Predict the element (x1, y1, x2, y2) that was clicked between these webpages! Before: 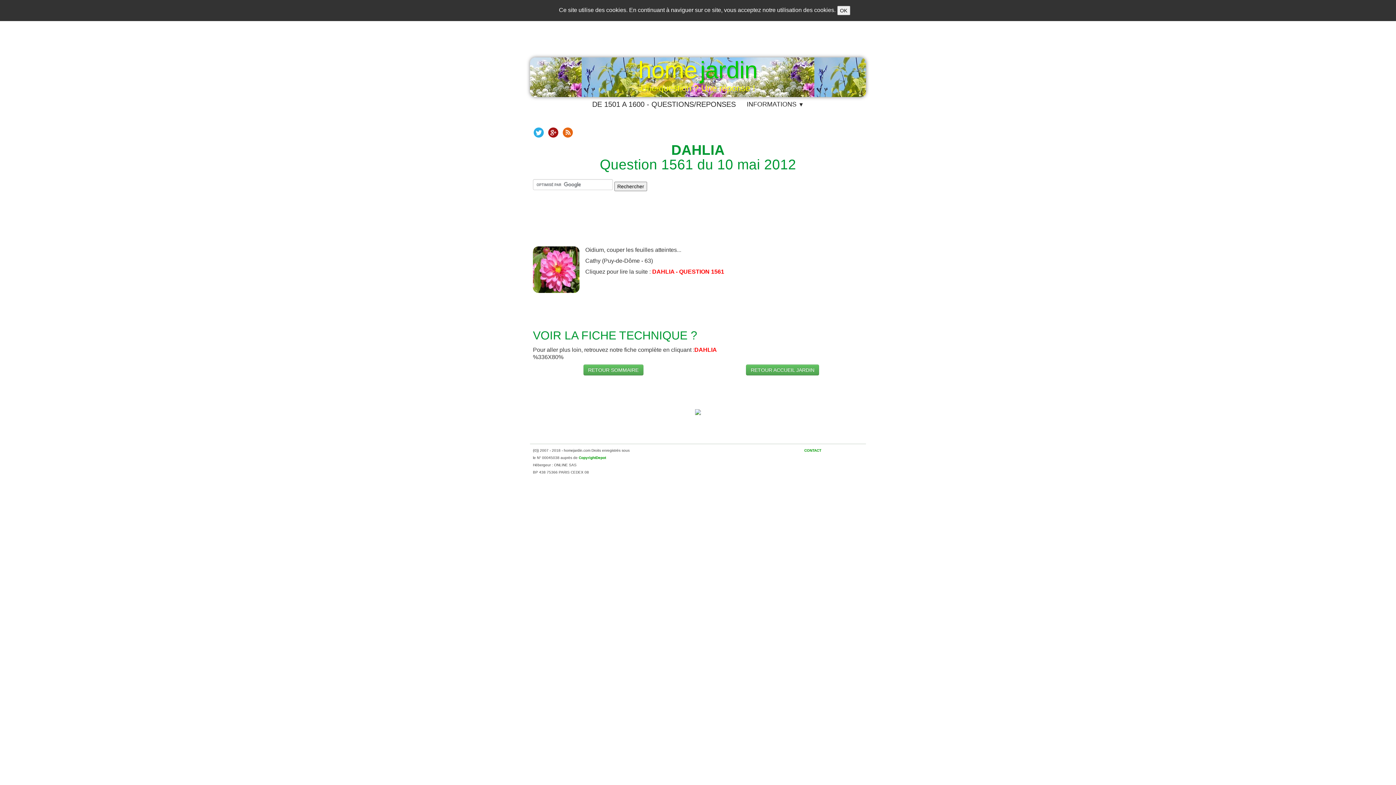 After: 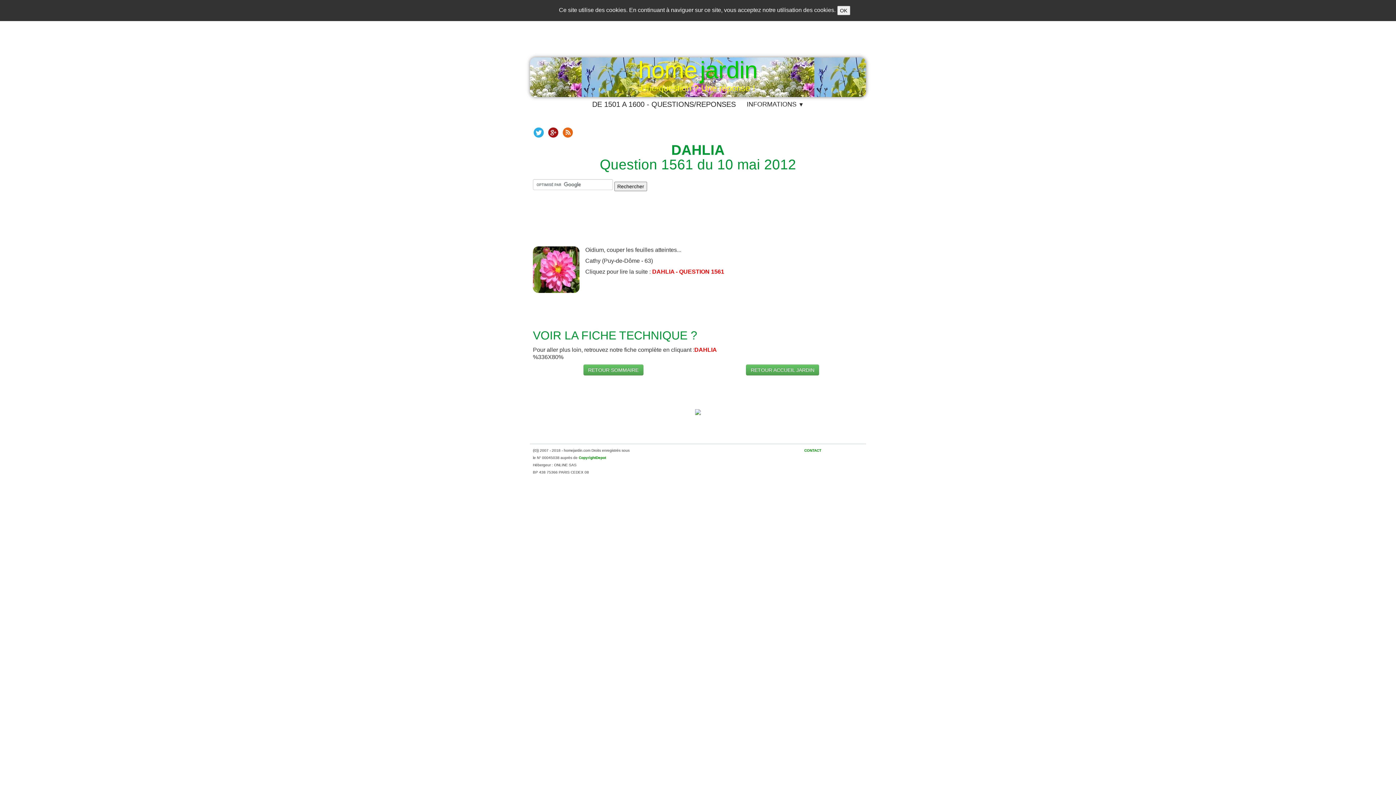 Action: bbox: (533, 128, 547, 134)